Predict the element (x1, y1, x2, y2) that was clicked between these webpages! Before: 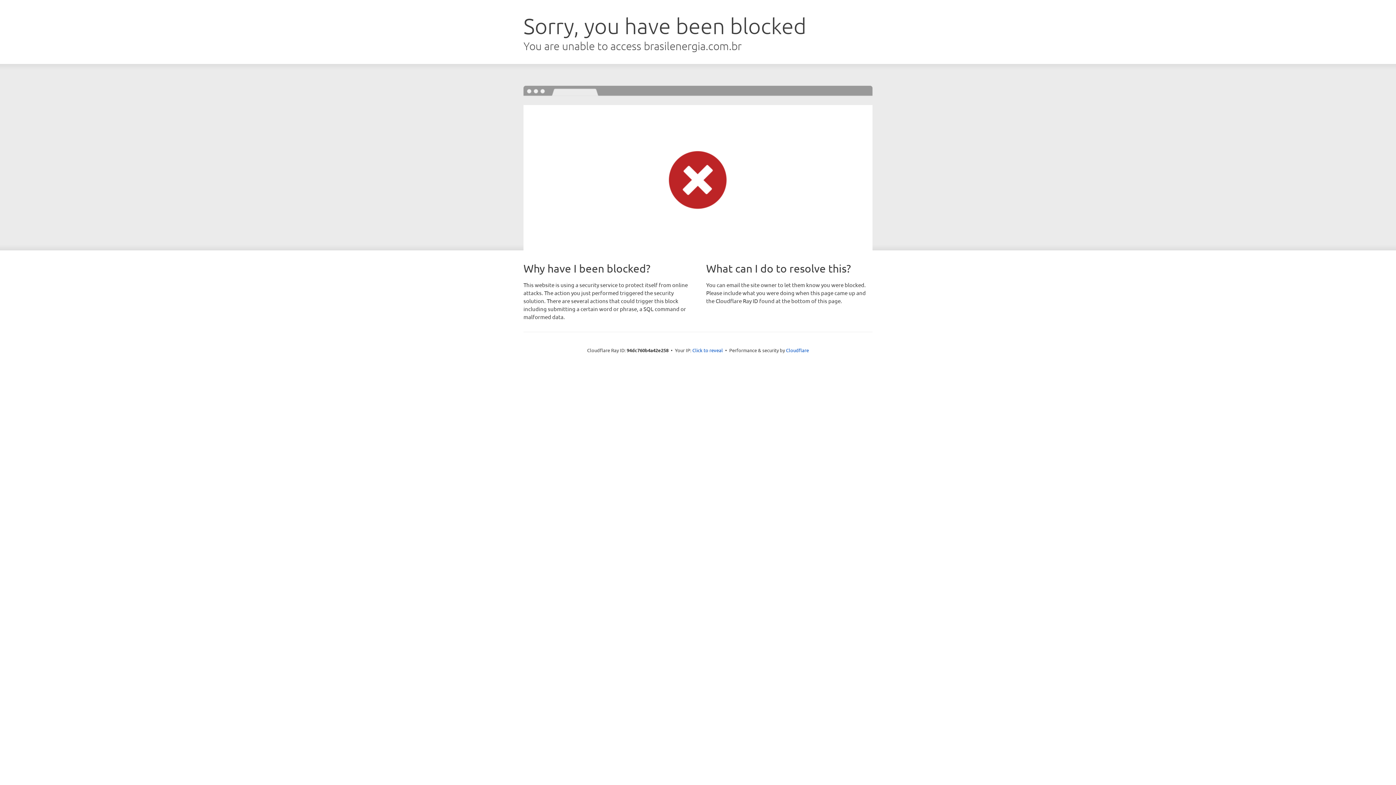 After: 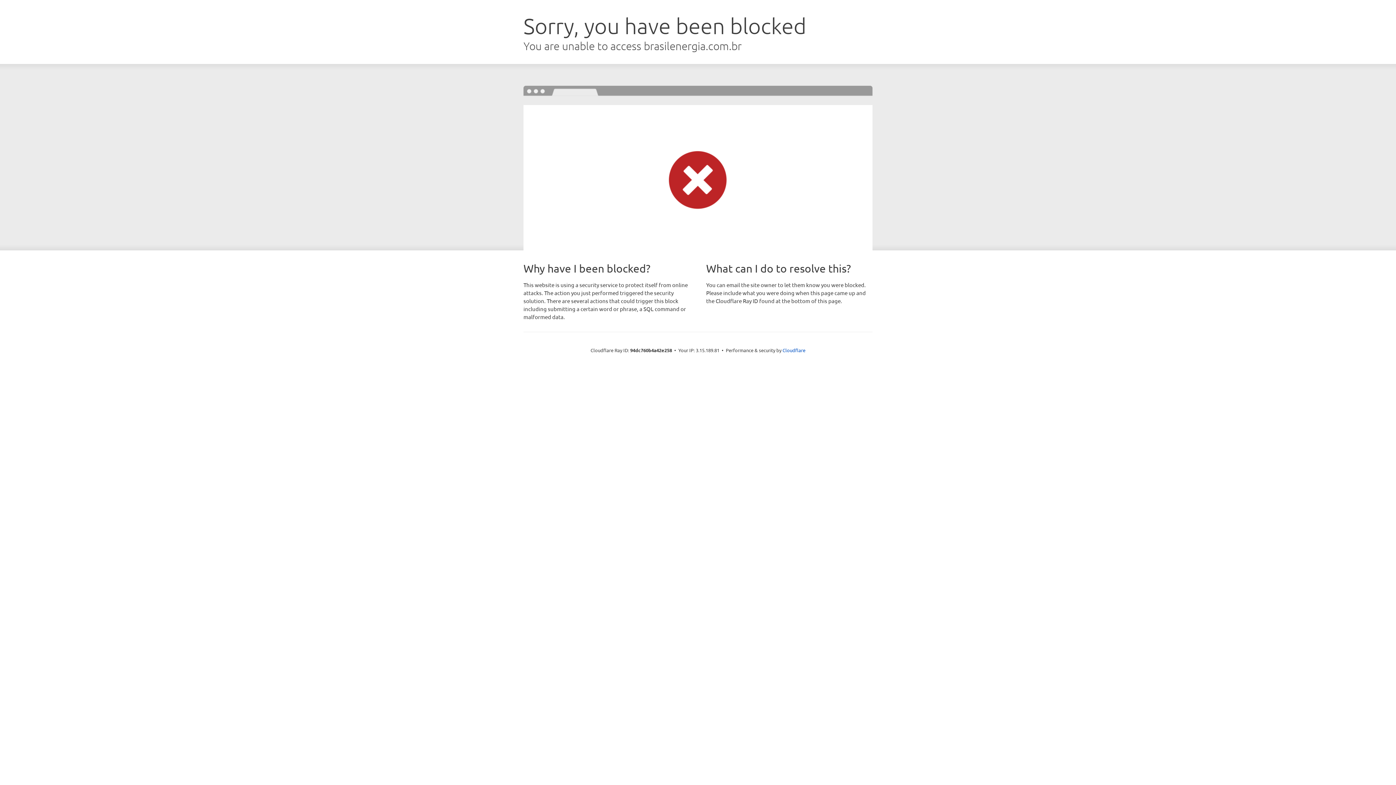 Action: bbox: (692, 346, 723, 353) label: Click to reveal